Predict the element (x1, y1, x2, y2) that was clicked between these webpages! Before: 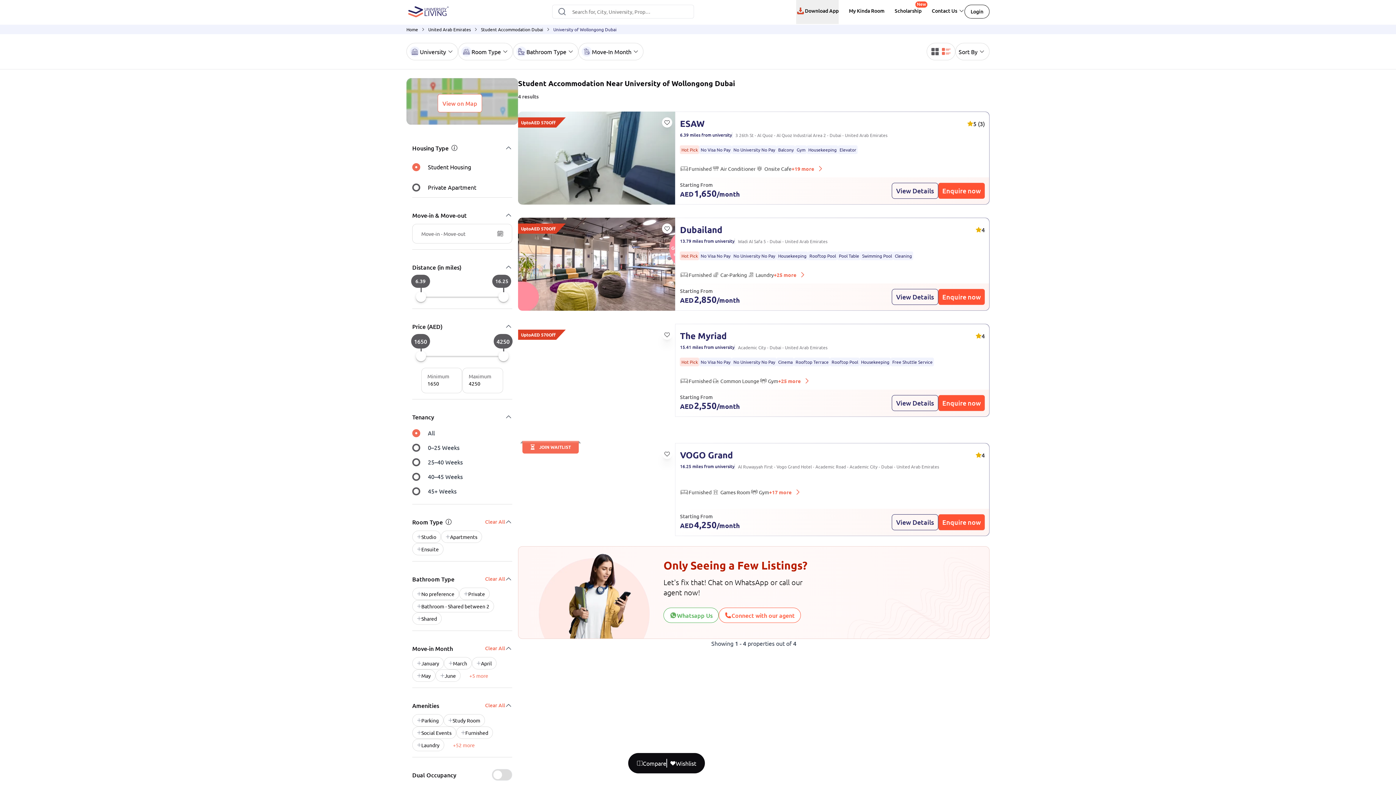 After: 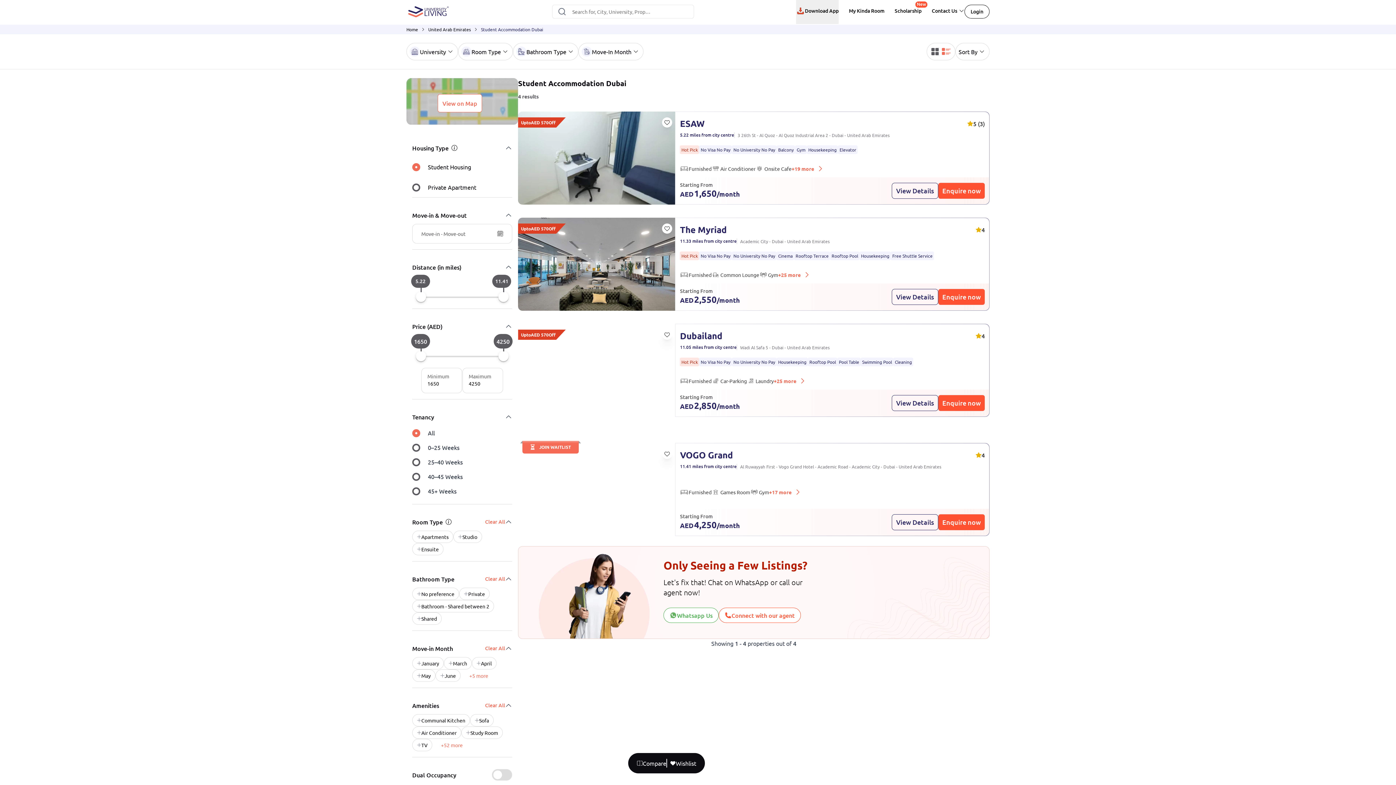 Action: bbox: (481, 26, 543, 32) label: Student Accommodation Dubai